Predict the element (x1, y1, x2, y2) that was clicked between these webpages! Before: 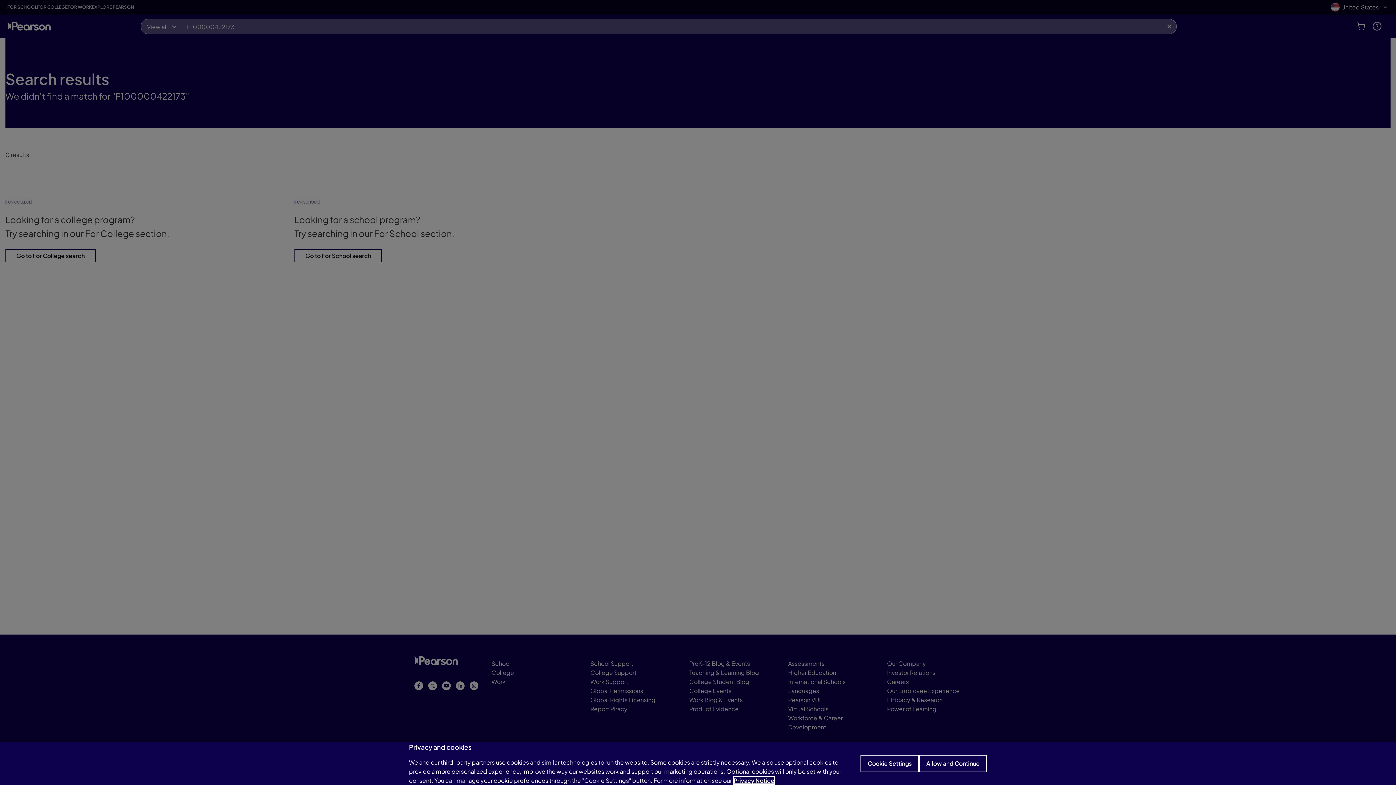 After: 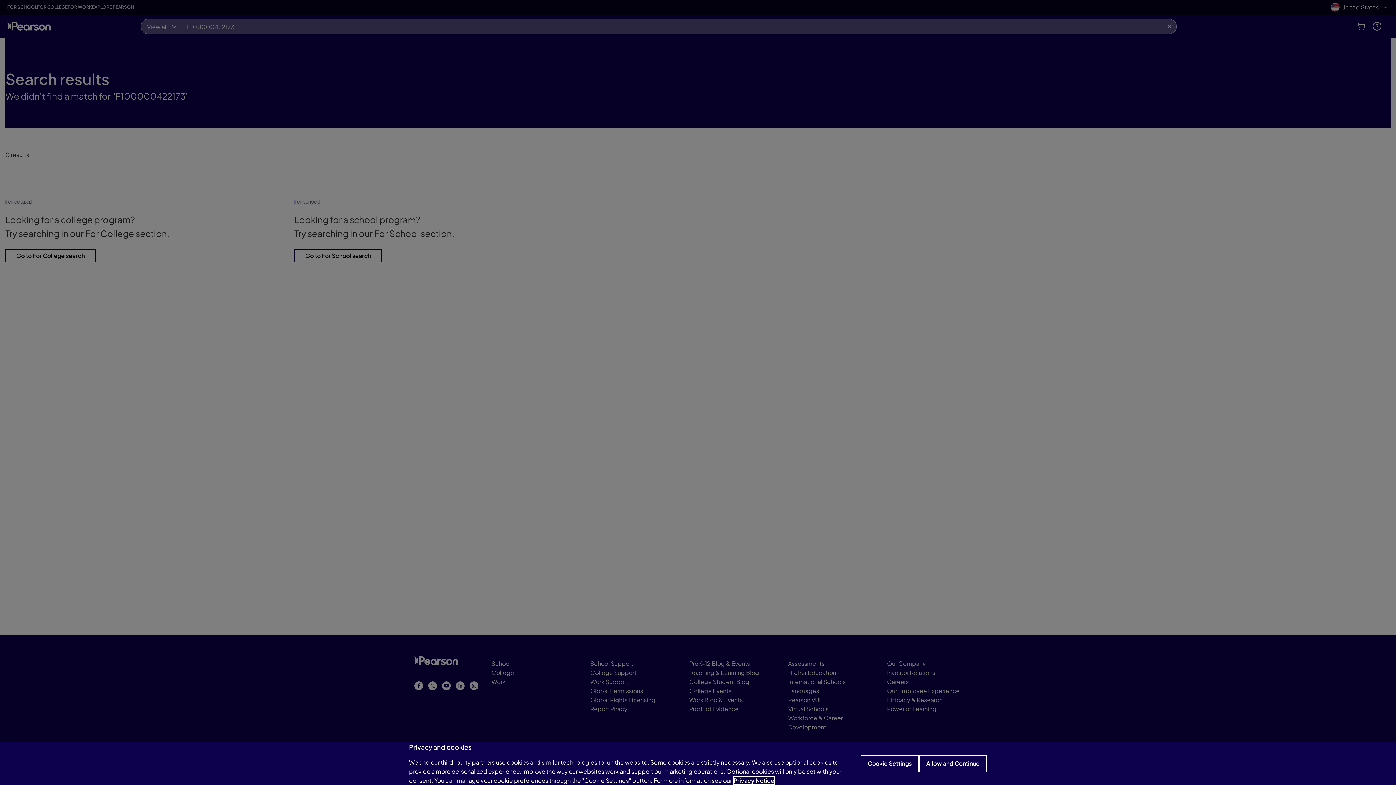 Action: bbox: (733, 777, 774, 784) label: Privacy Notice, opens in a new tab